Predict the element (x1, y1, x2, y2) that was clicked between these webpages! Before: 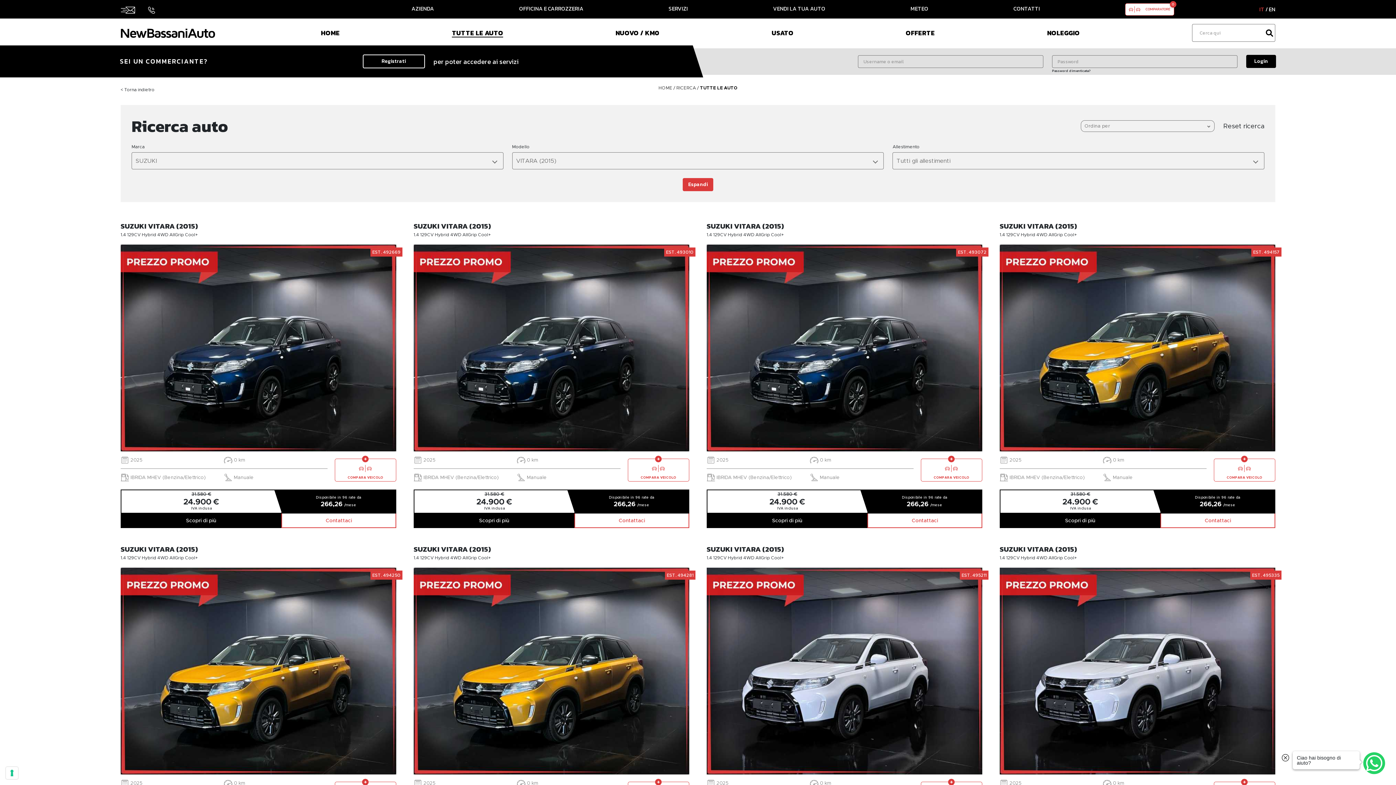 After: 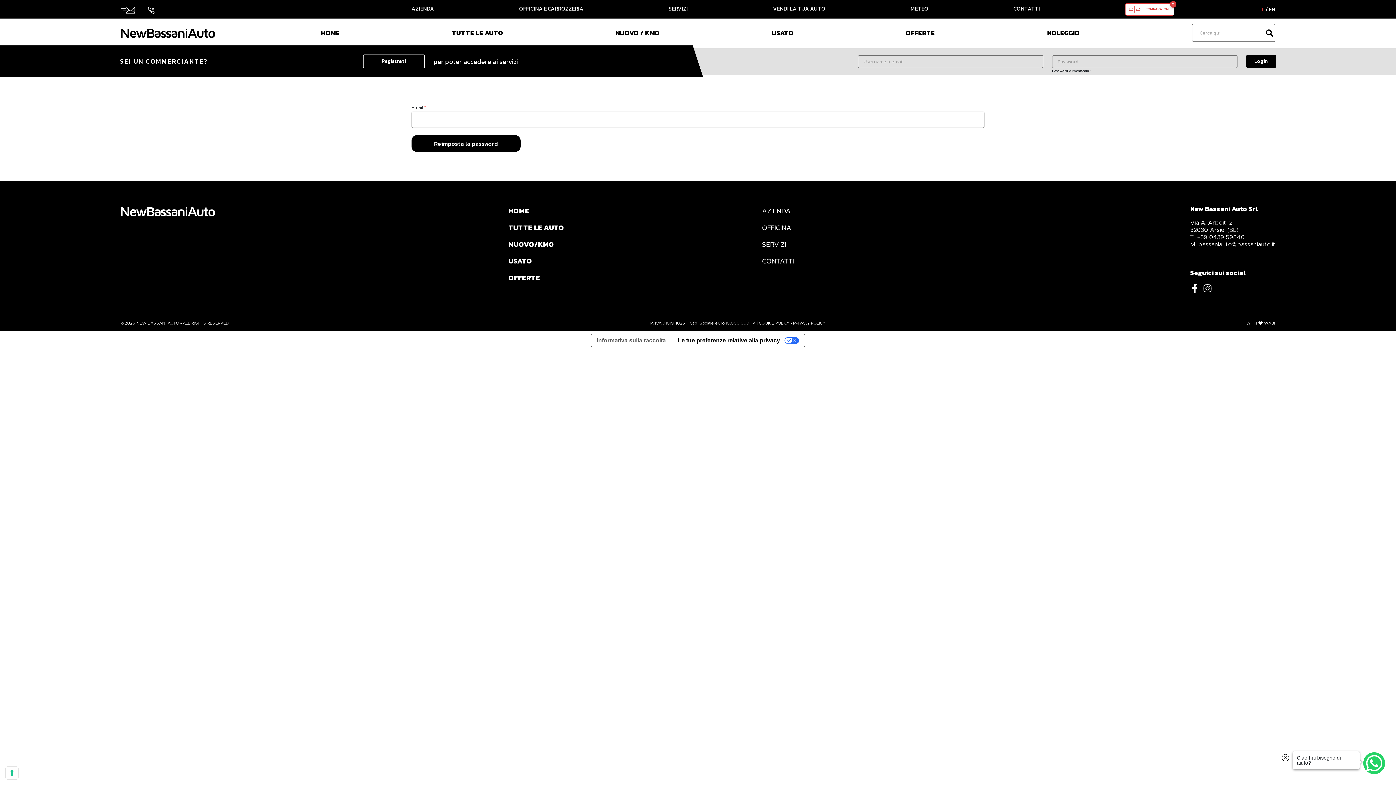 Action: bbox: (1052, 67, 1090, 72) label: Password dimenticata?